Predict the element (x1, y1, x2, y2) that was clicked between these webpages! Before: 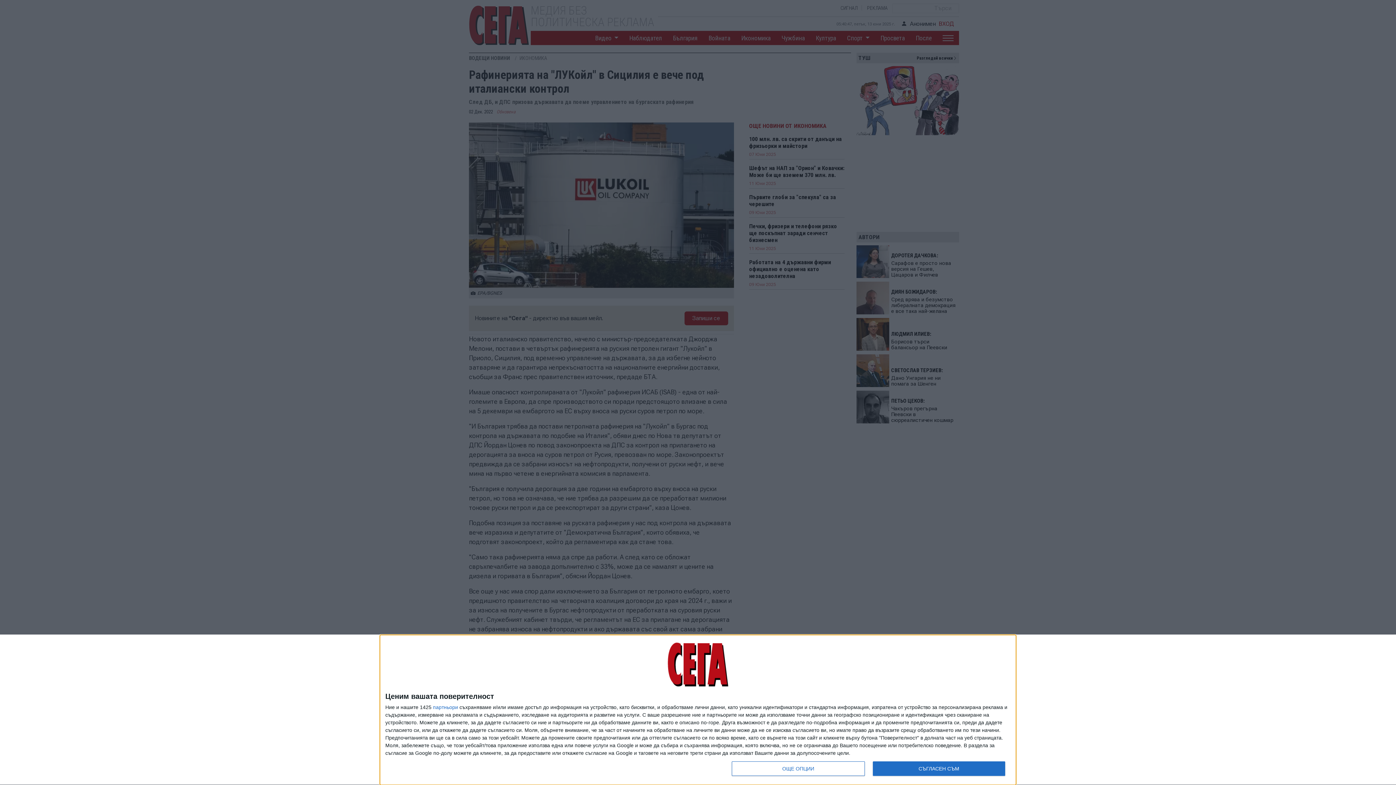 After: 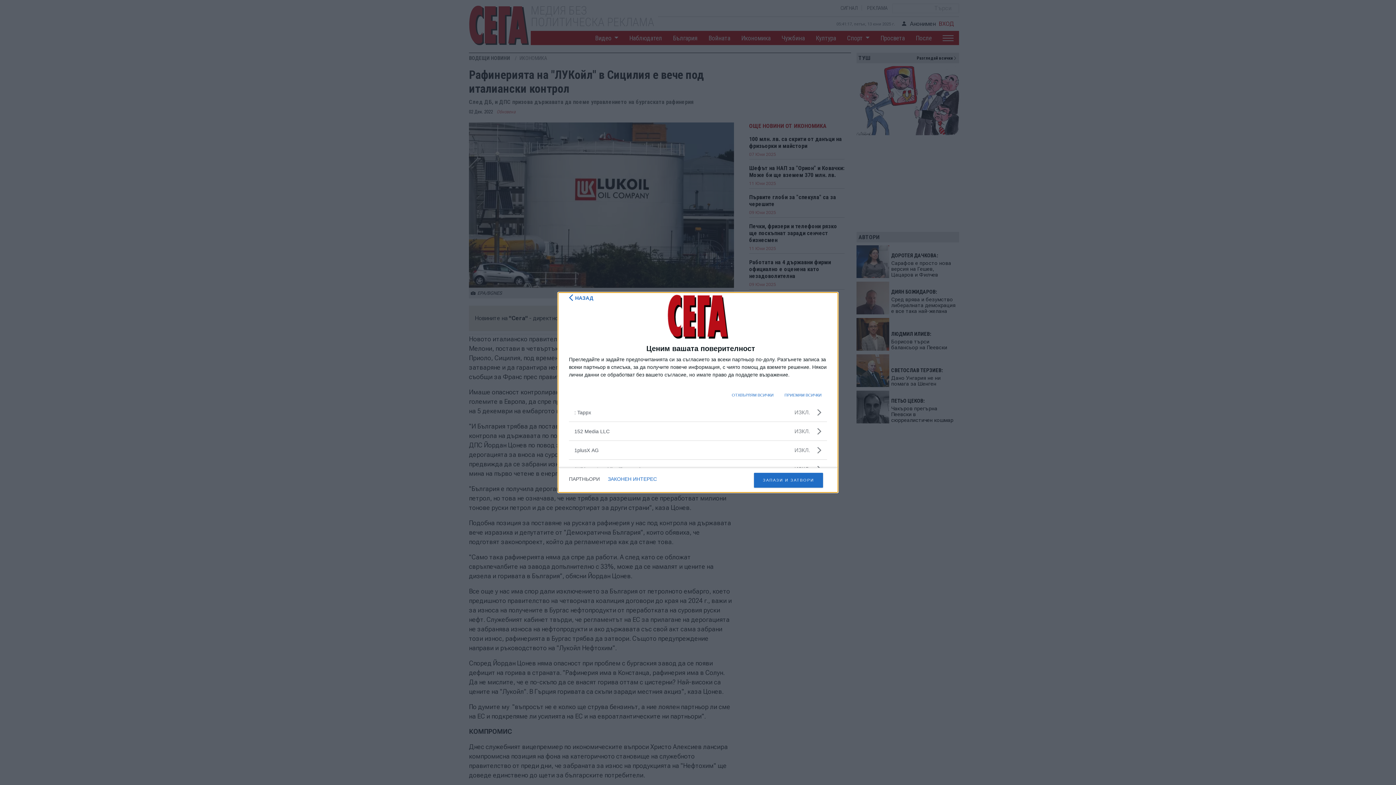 Action: label: партньори bbox: (433, 705, 458, 710)